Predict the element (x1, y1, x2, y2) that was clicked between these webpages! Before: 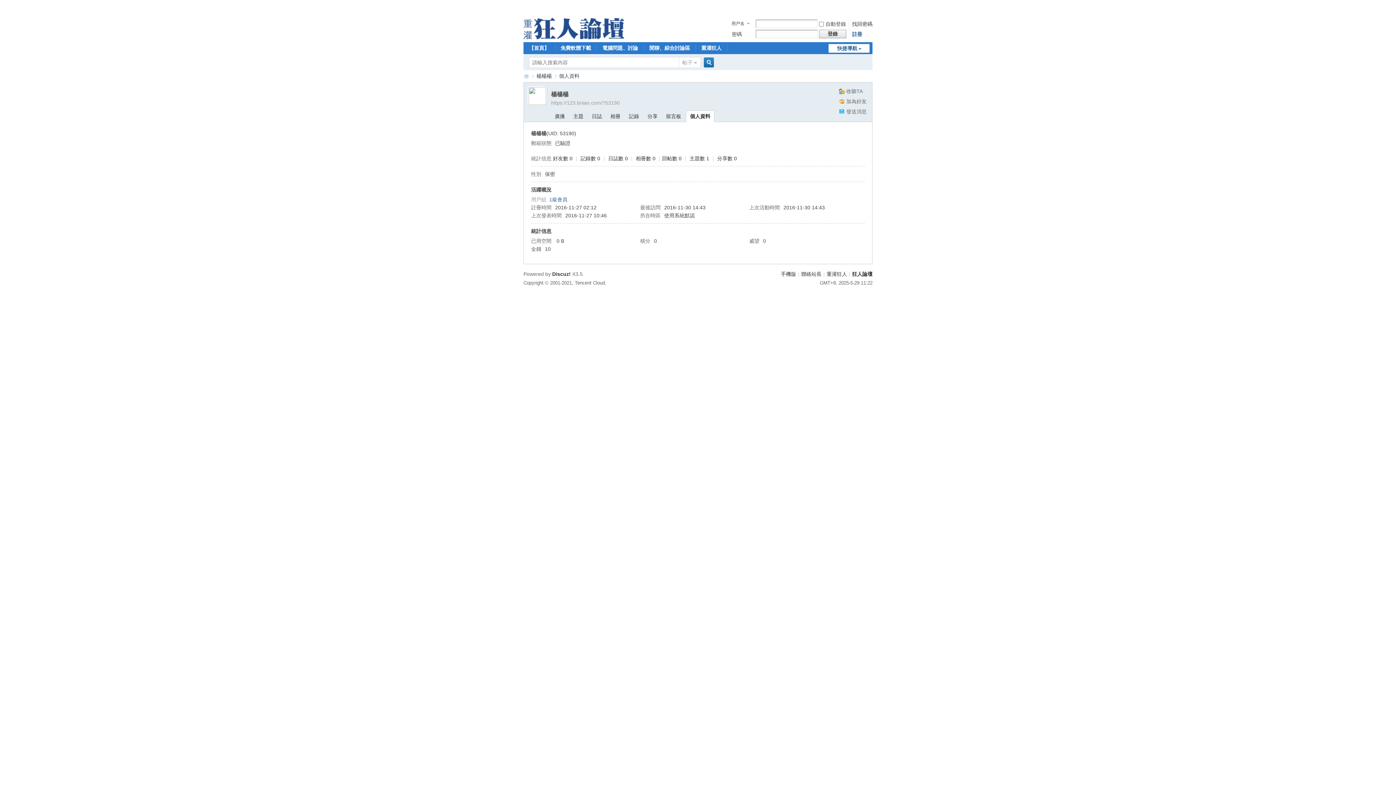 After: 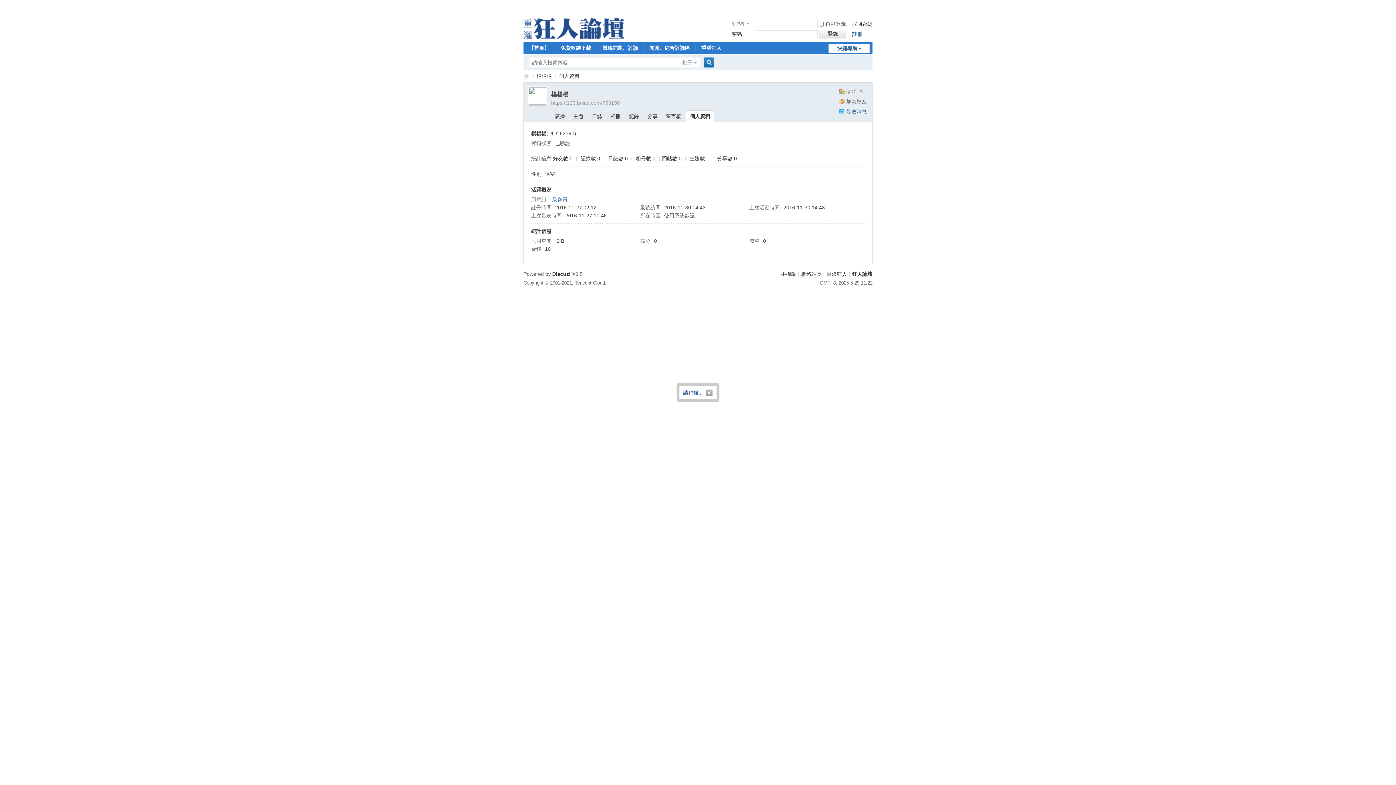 Action: bbox: (839, 108, 866, 115) label: 發送消息